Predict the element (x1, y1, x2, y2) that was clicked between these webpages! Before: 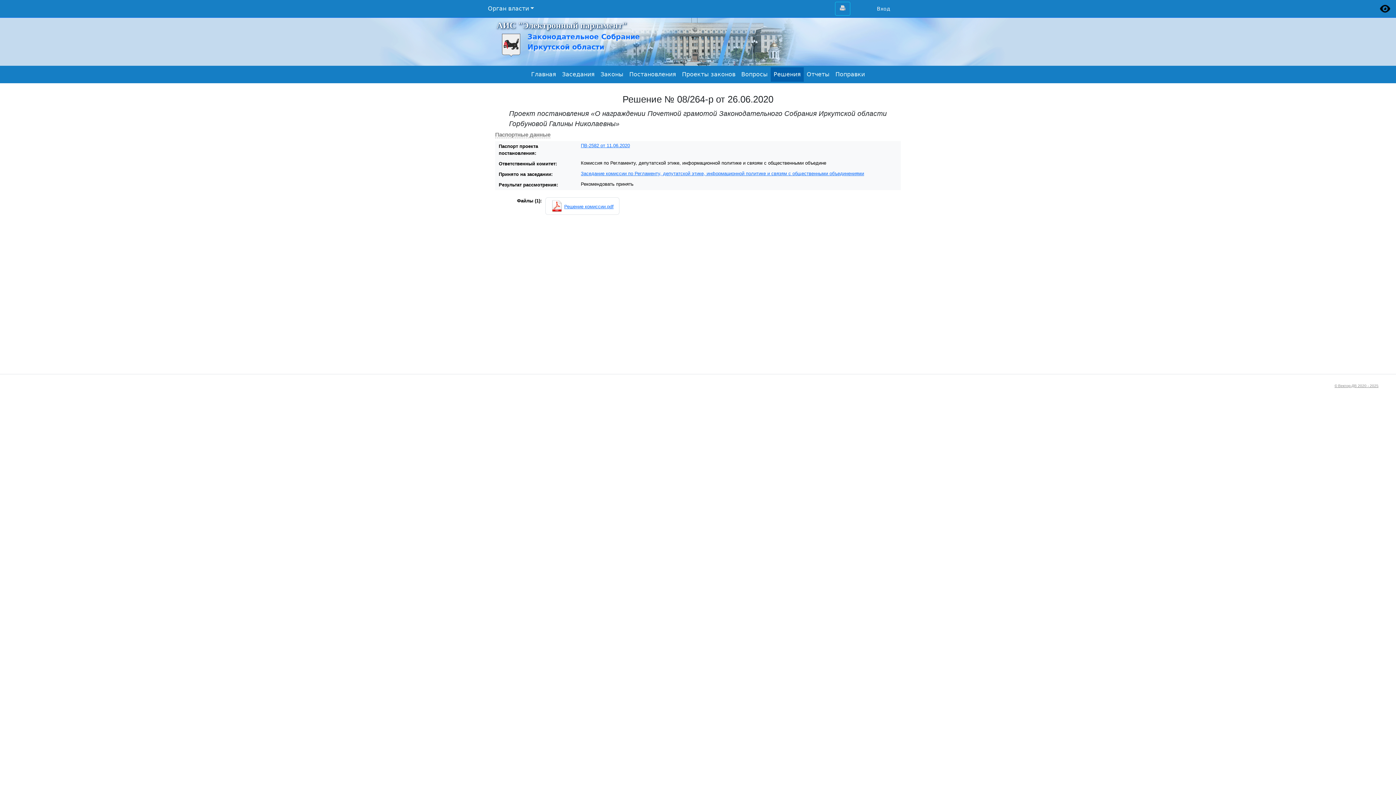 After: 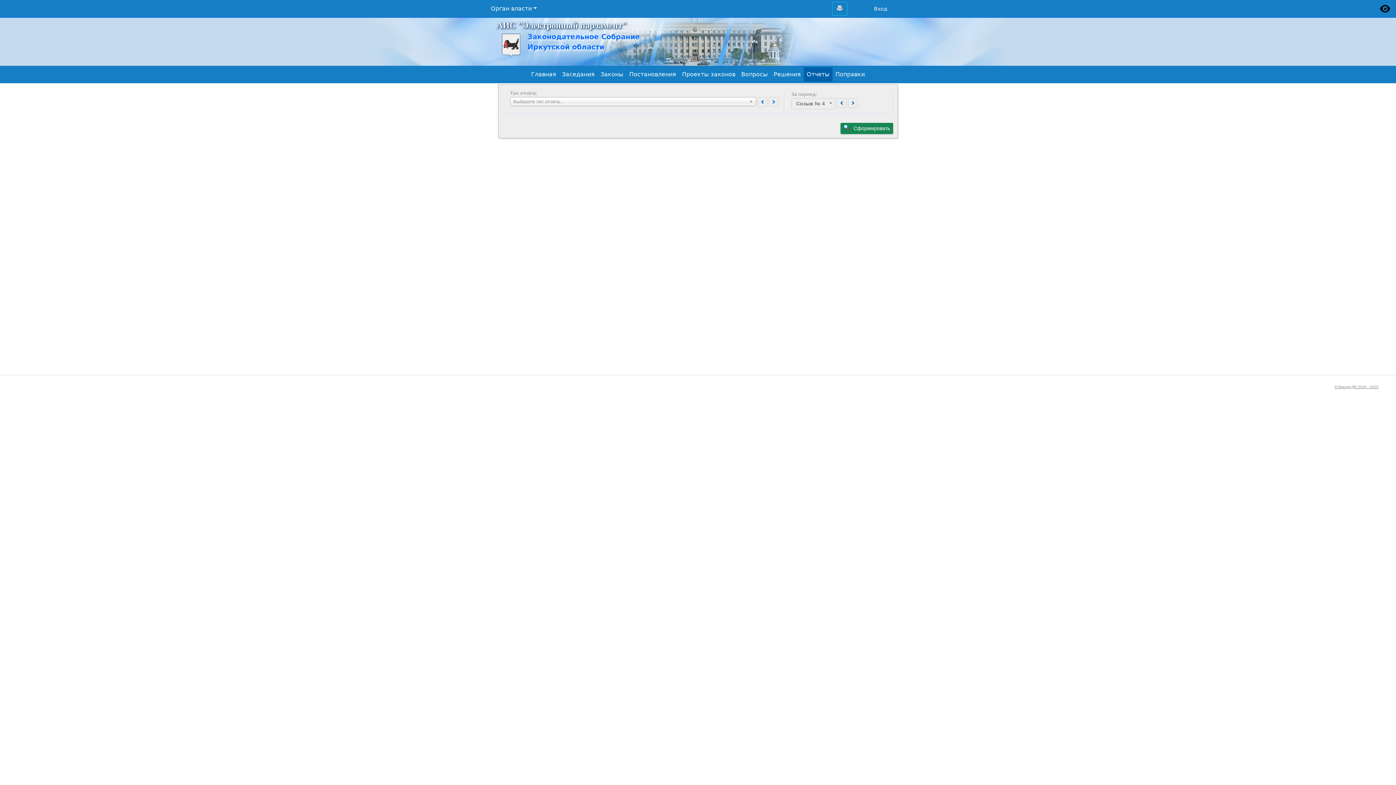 Action: bbox: (804, 67, 832, 81) label: Отчеты